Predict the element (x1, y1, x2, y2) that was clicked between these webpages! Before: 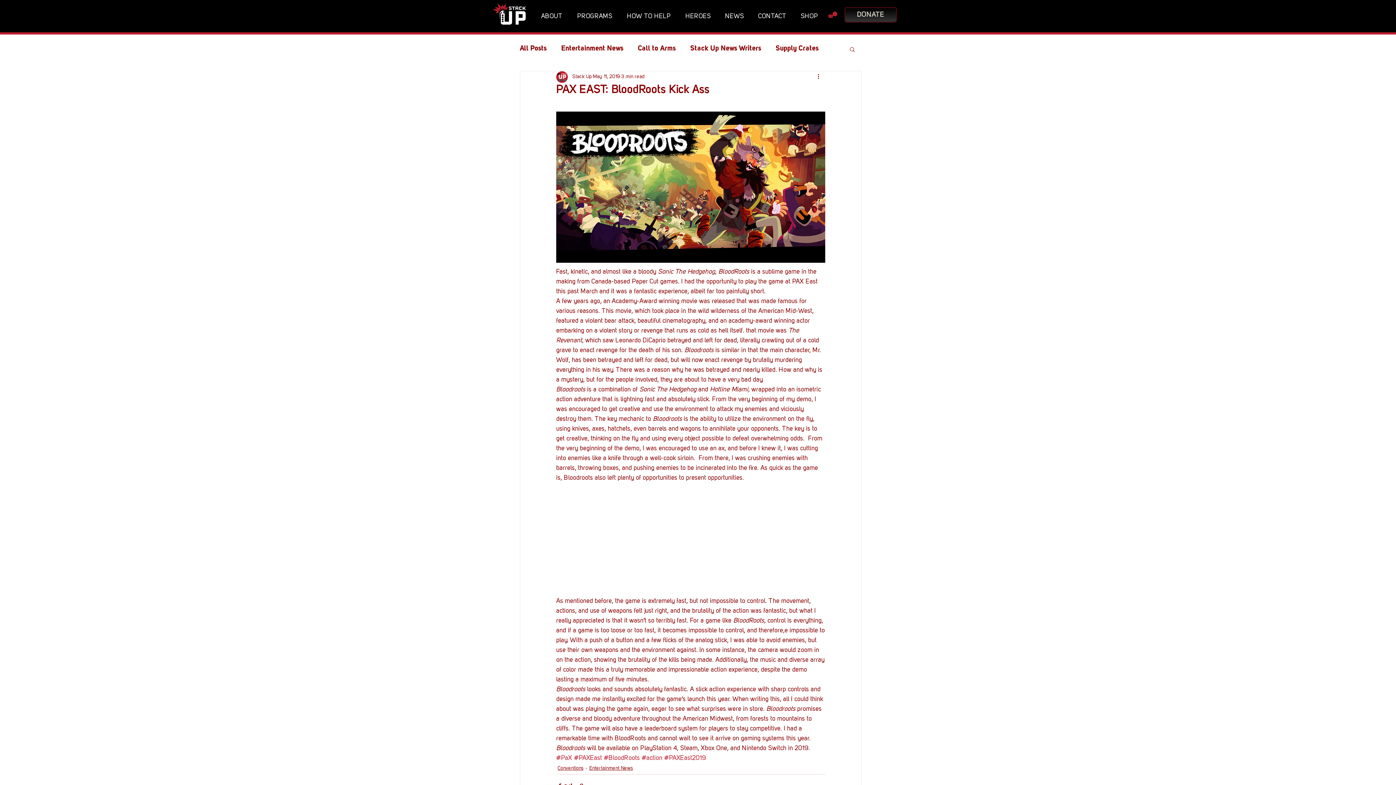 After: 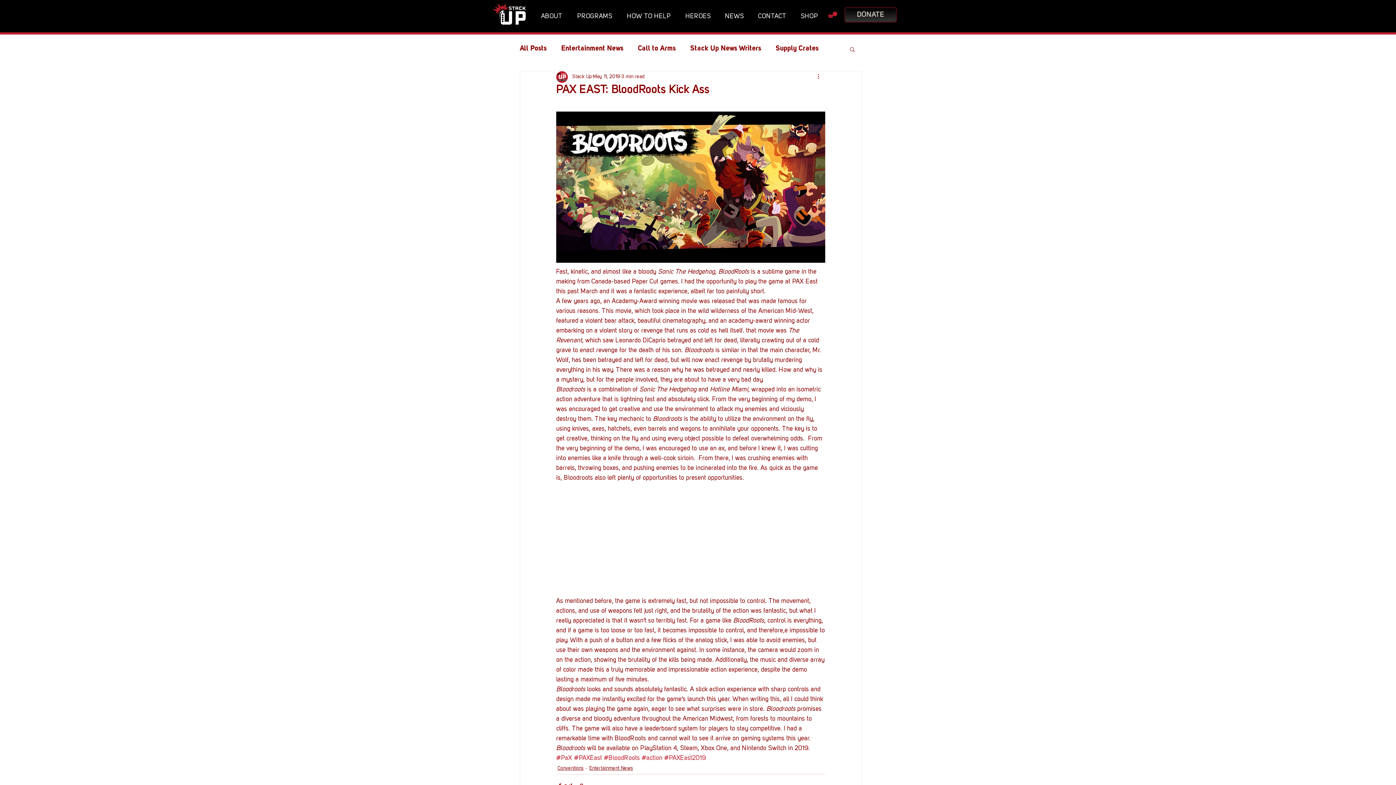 Action: label: More actions bbox: (816, 72, 825, 81)